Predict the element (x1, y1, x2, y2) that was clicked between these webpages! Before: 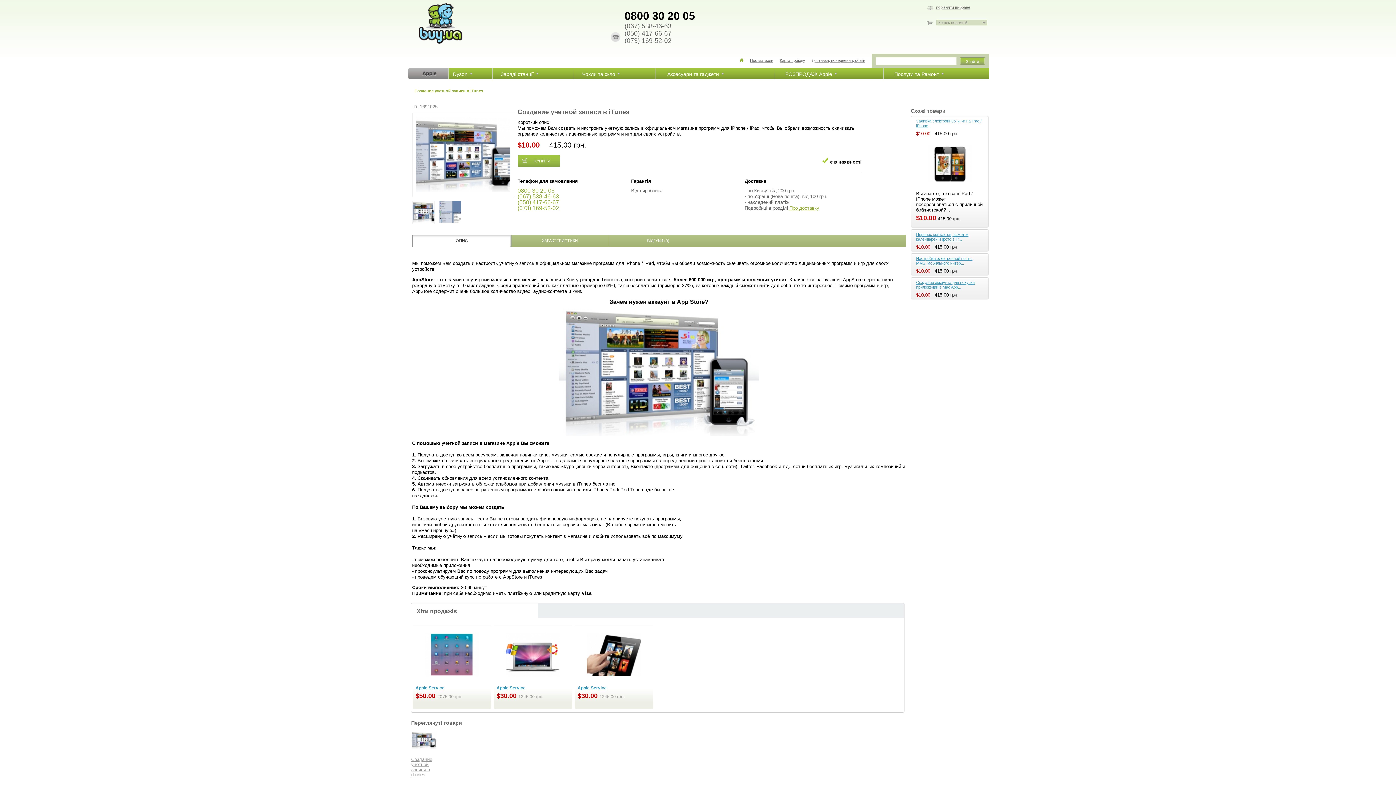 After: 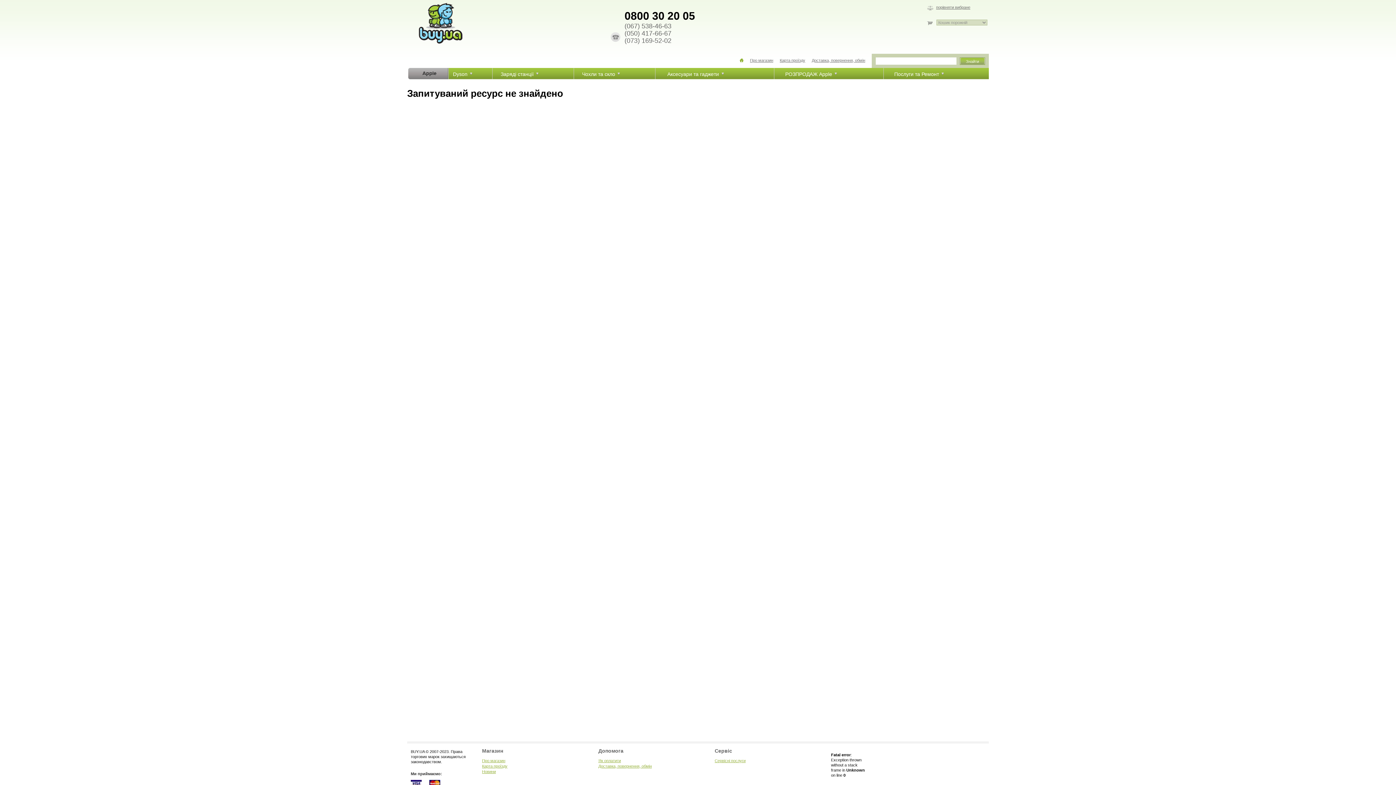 Action: label: Создание учетной записи в iTunes bbox: (411, 732, 440, 777)